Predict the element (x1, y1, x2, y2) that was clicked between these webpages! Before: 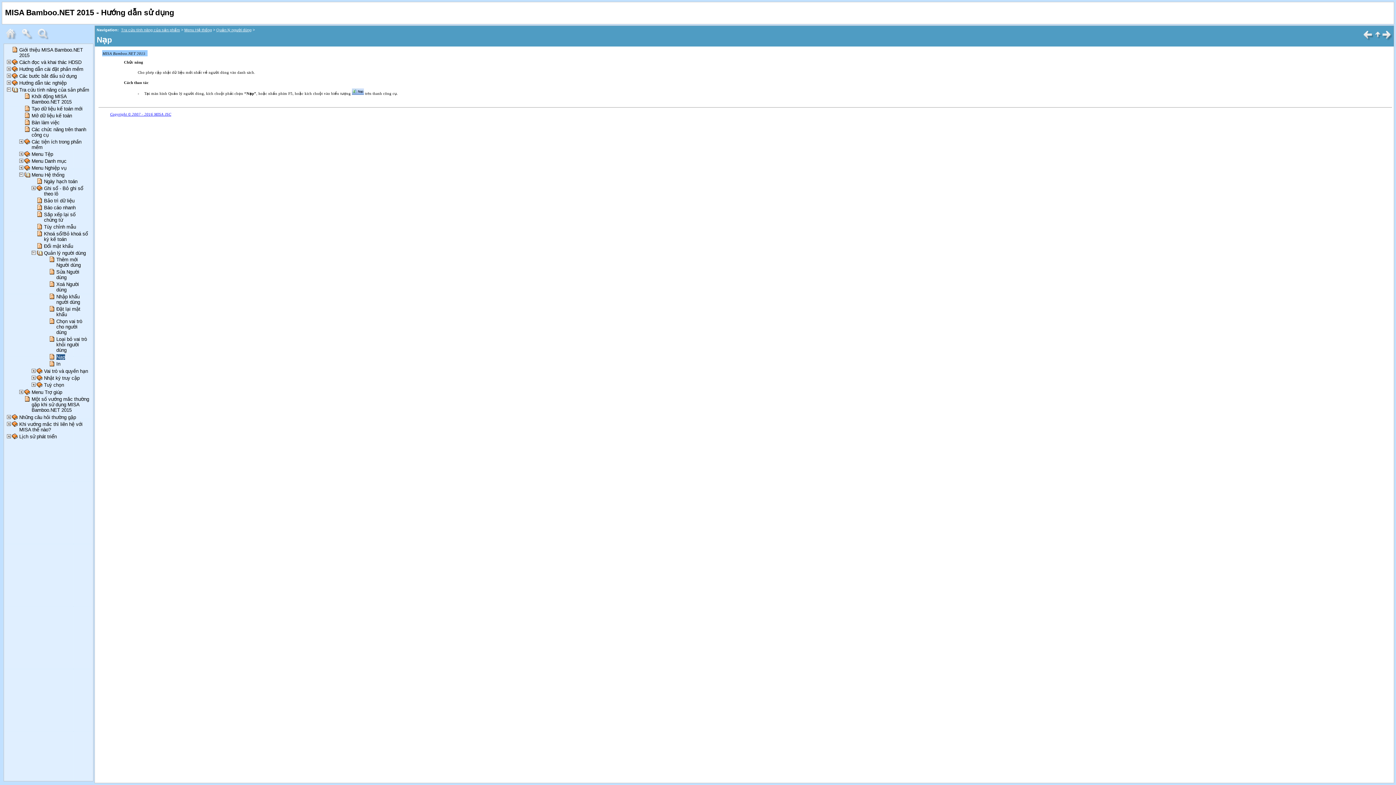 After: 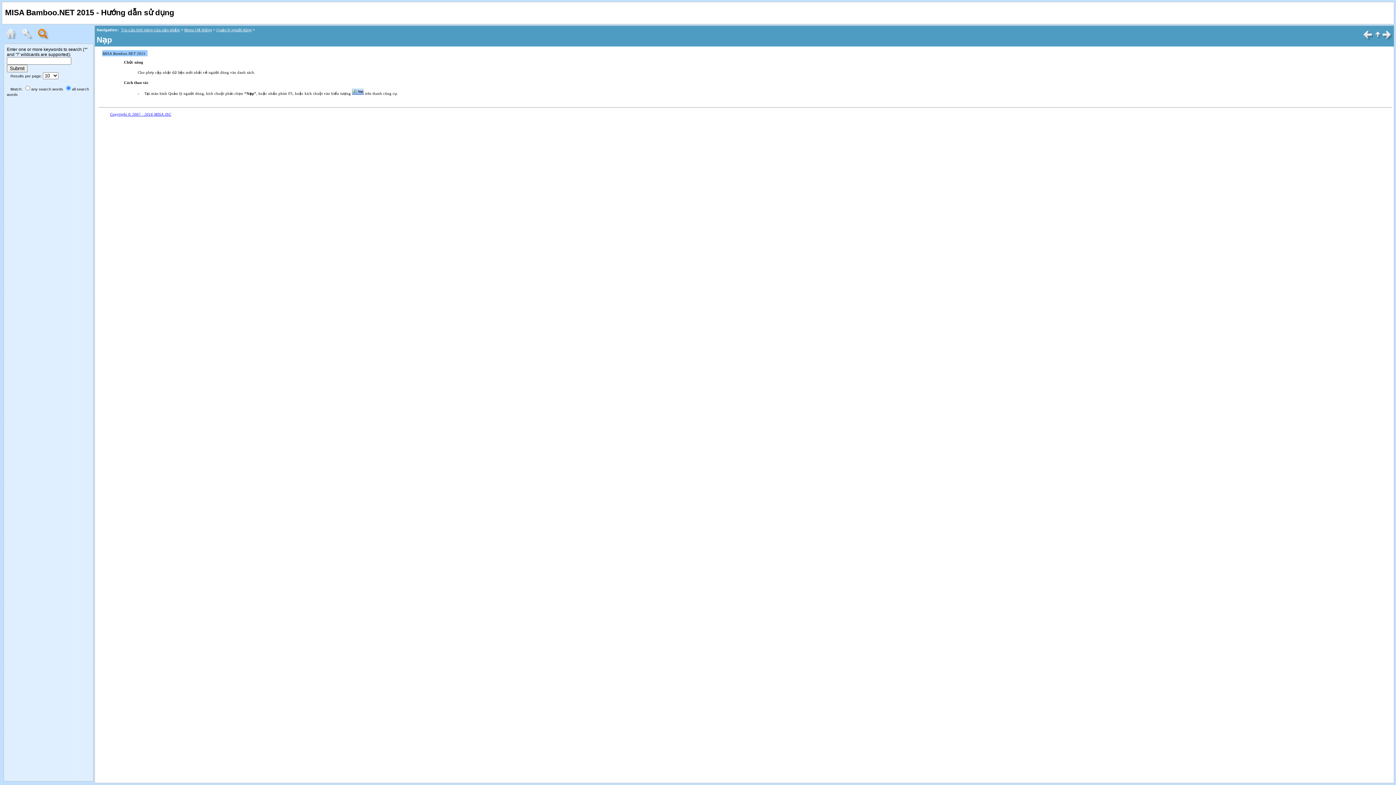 Action: bbox: (37, 34, 52, 40)